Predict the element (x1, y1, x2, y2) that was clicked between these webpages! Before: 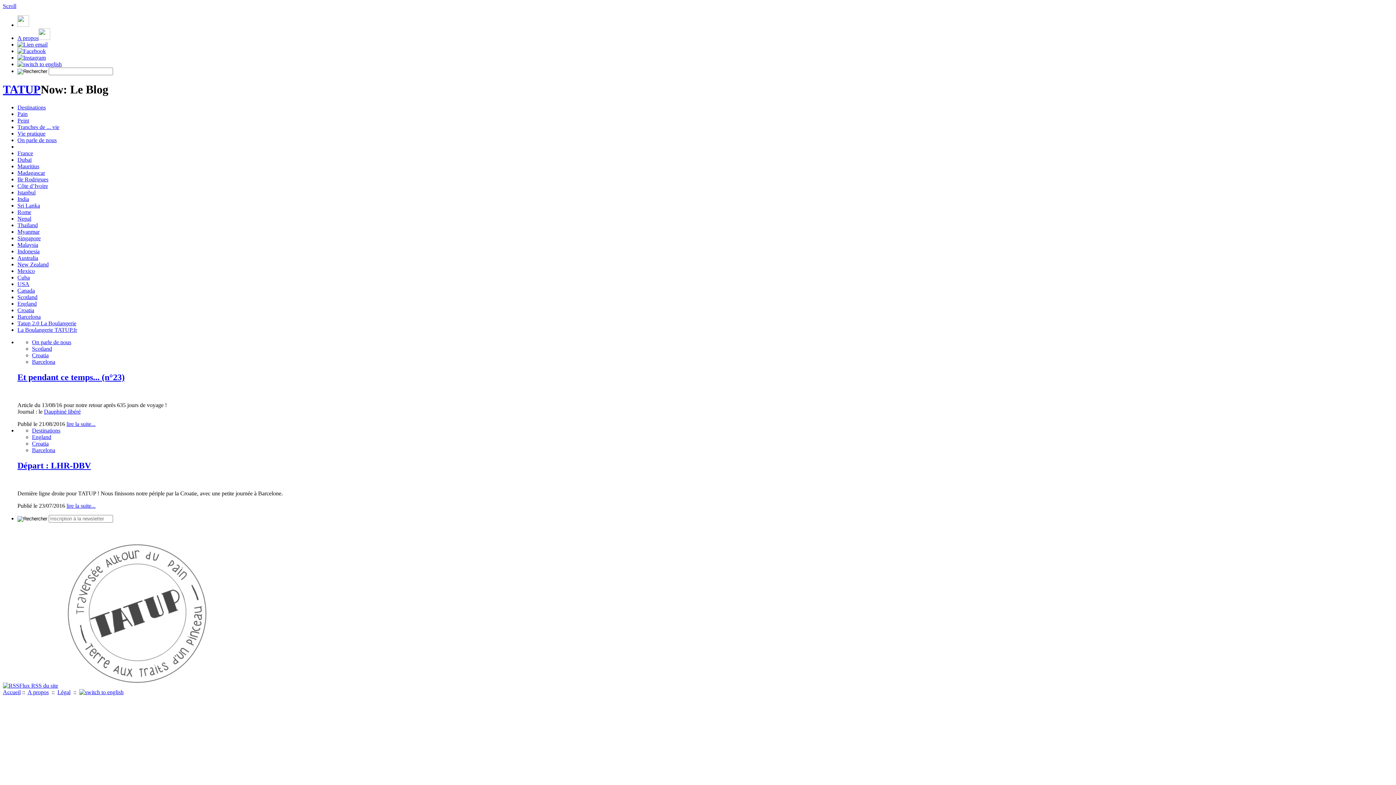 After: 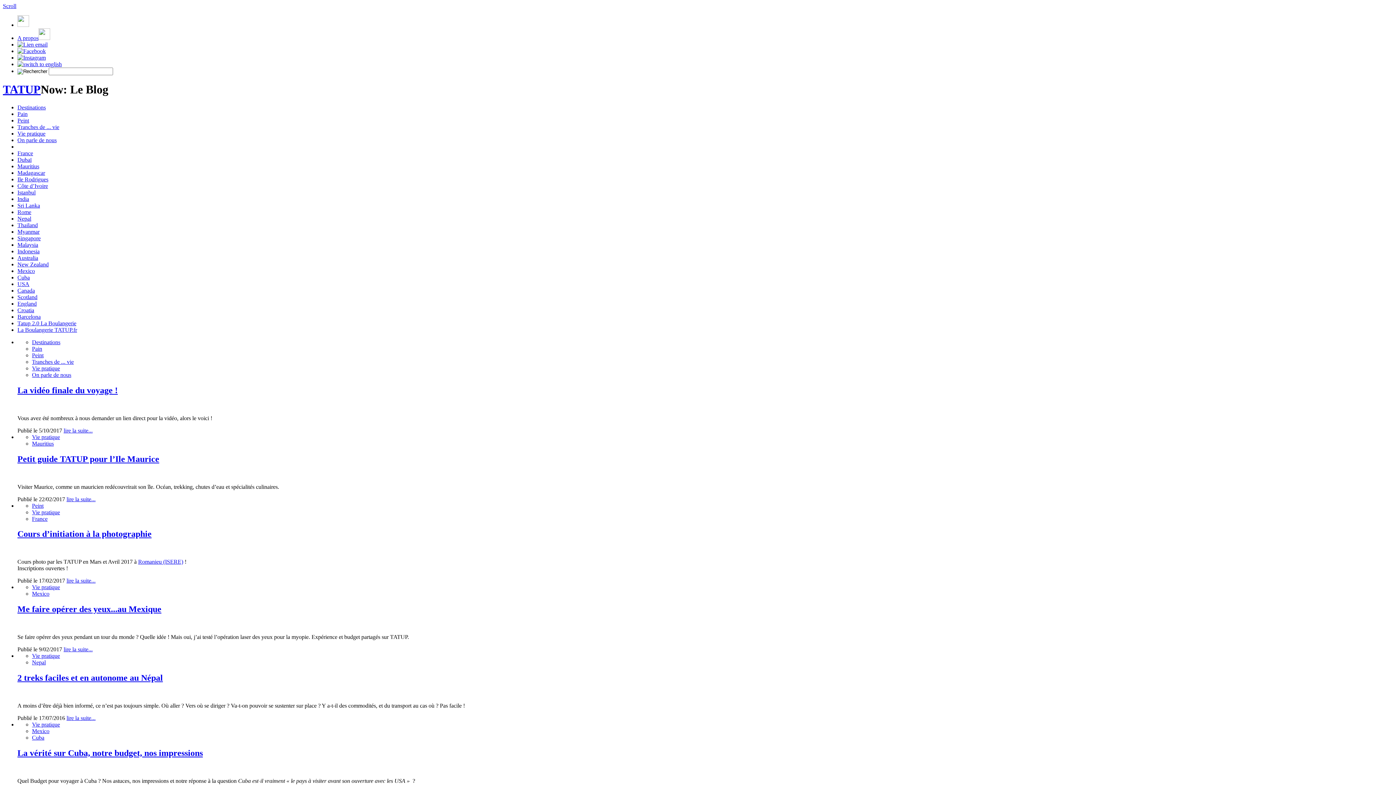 Action: label: Vie pratique bbox: (17, 130, 45, 136)